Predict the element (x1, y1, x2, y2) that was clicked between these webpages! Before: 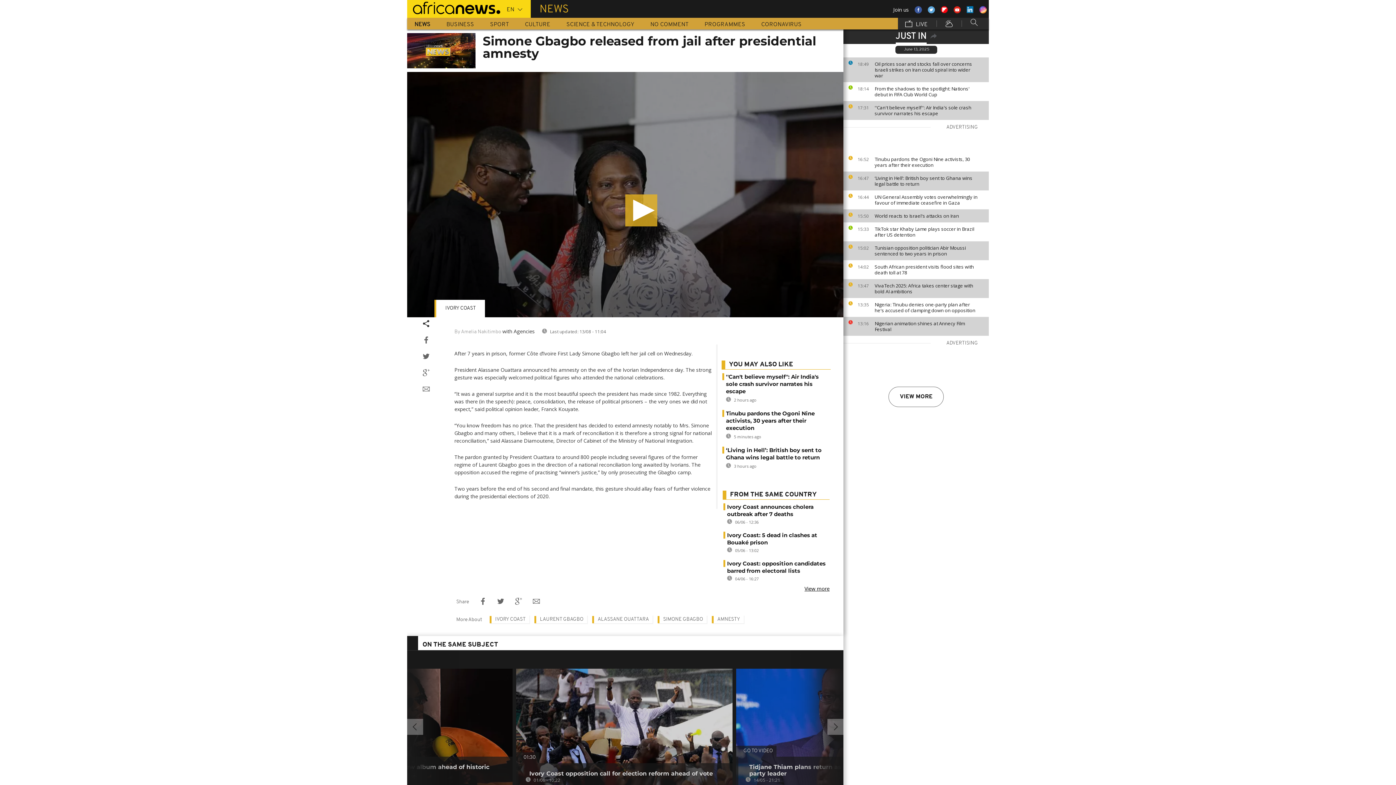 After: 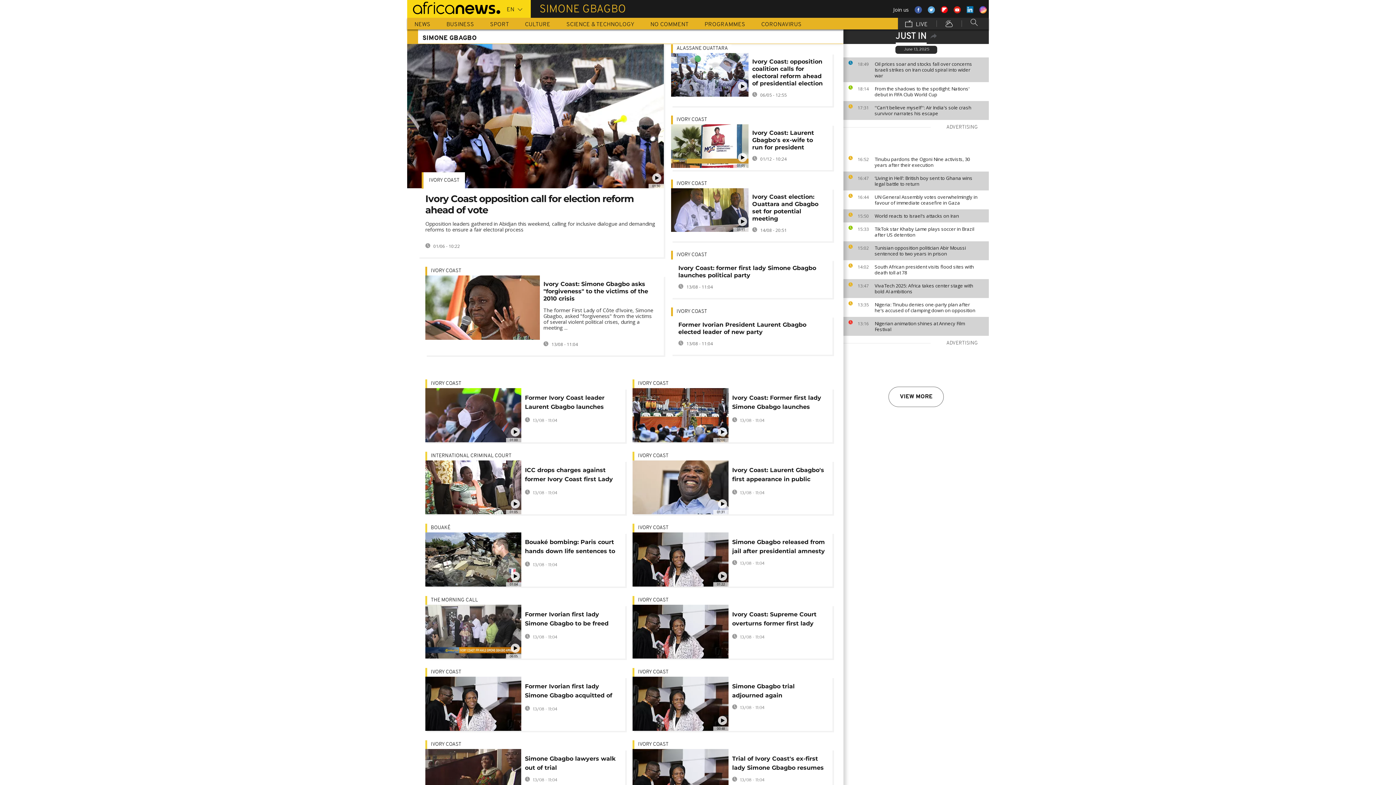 Action: bbox: (657, 616, 706, 623) label: SIMONE GBAGBO